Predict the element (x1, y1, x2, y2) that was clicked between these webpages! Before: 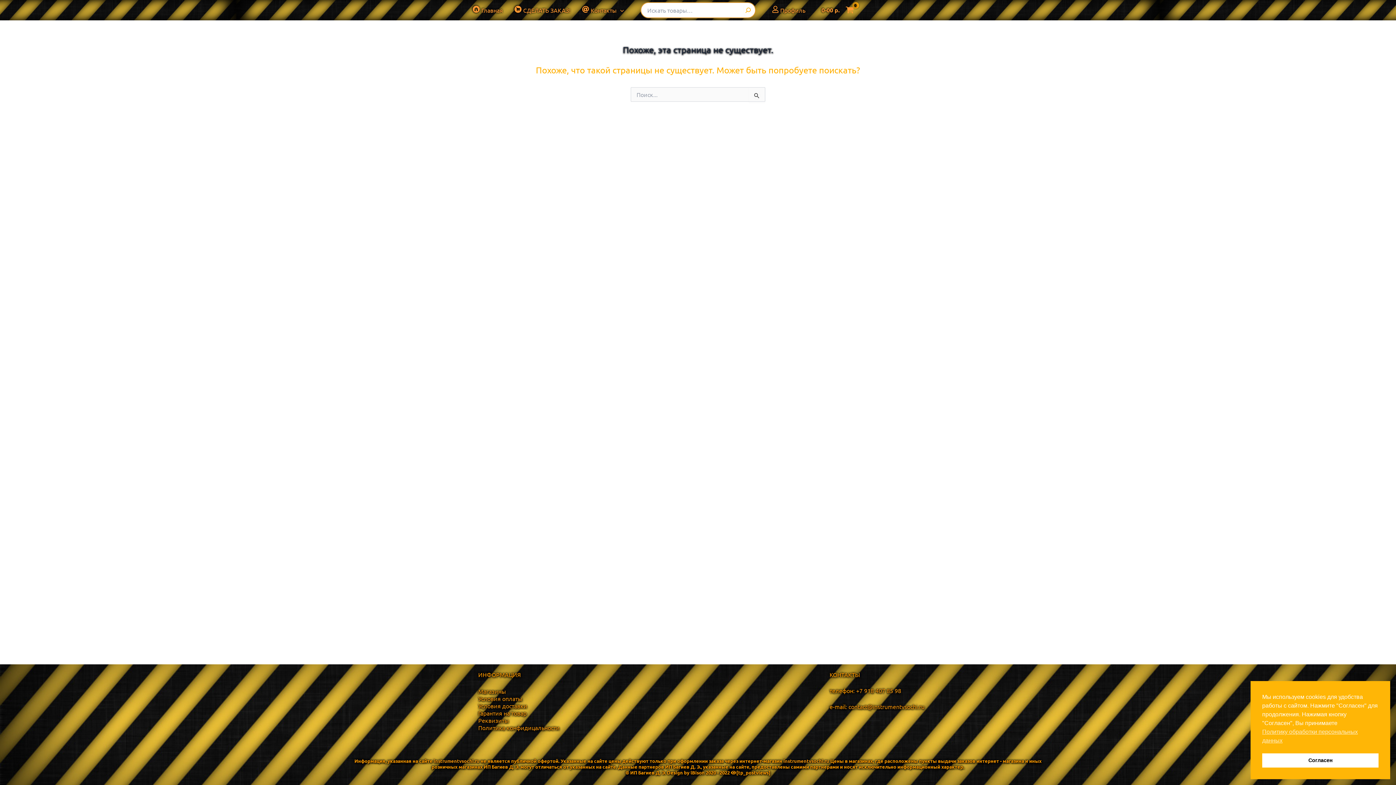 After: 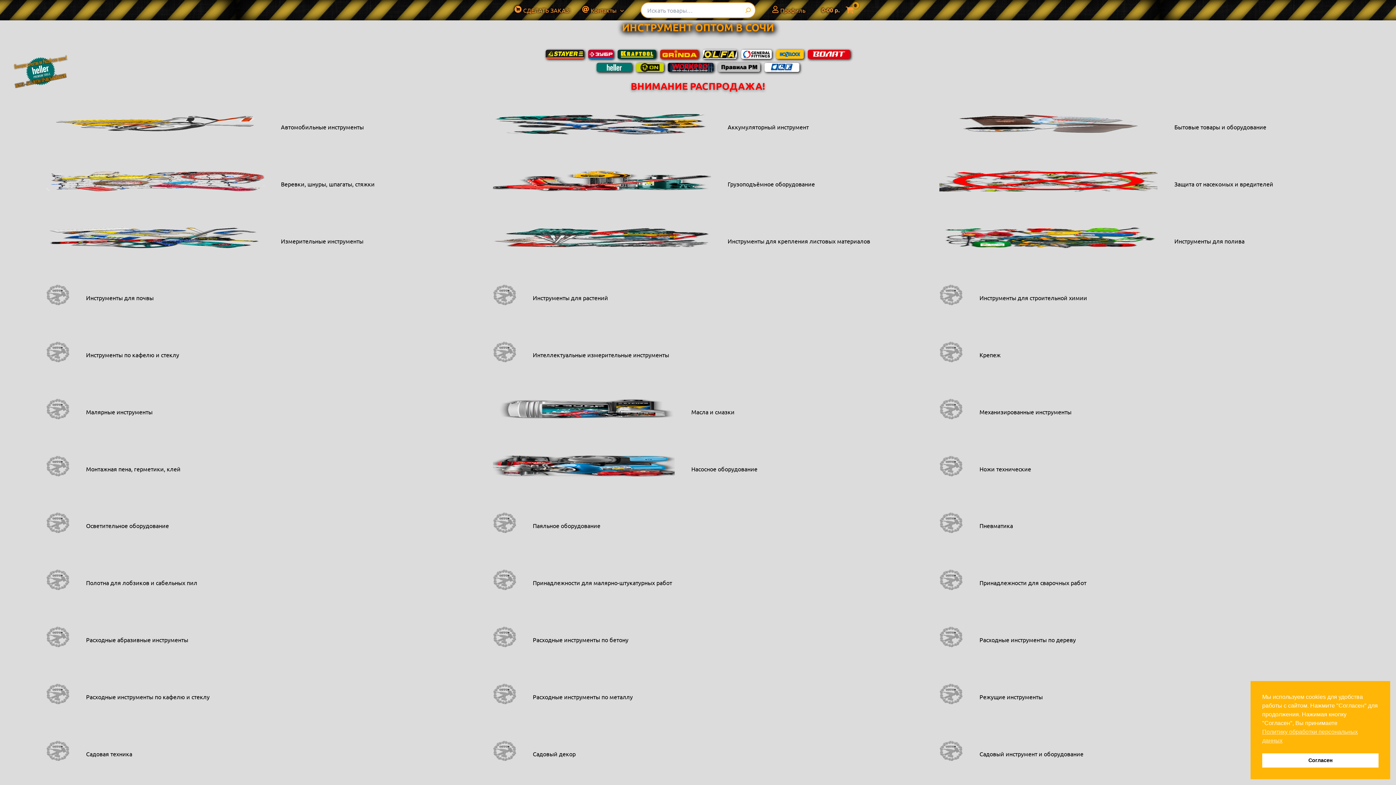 Action: bbox: (467, 1, 508, 19) label: Главная